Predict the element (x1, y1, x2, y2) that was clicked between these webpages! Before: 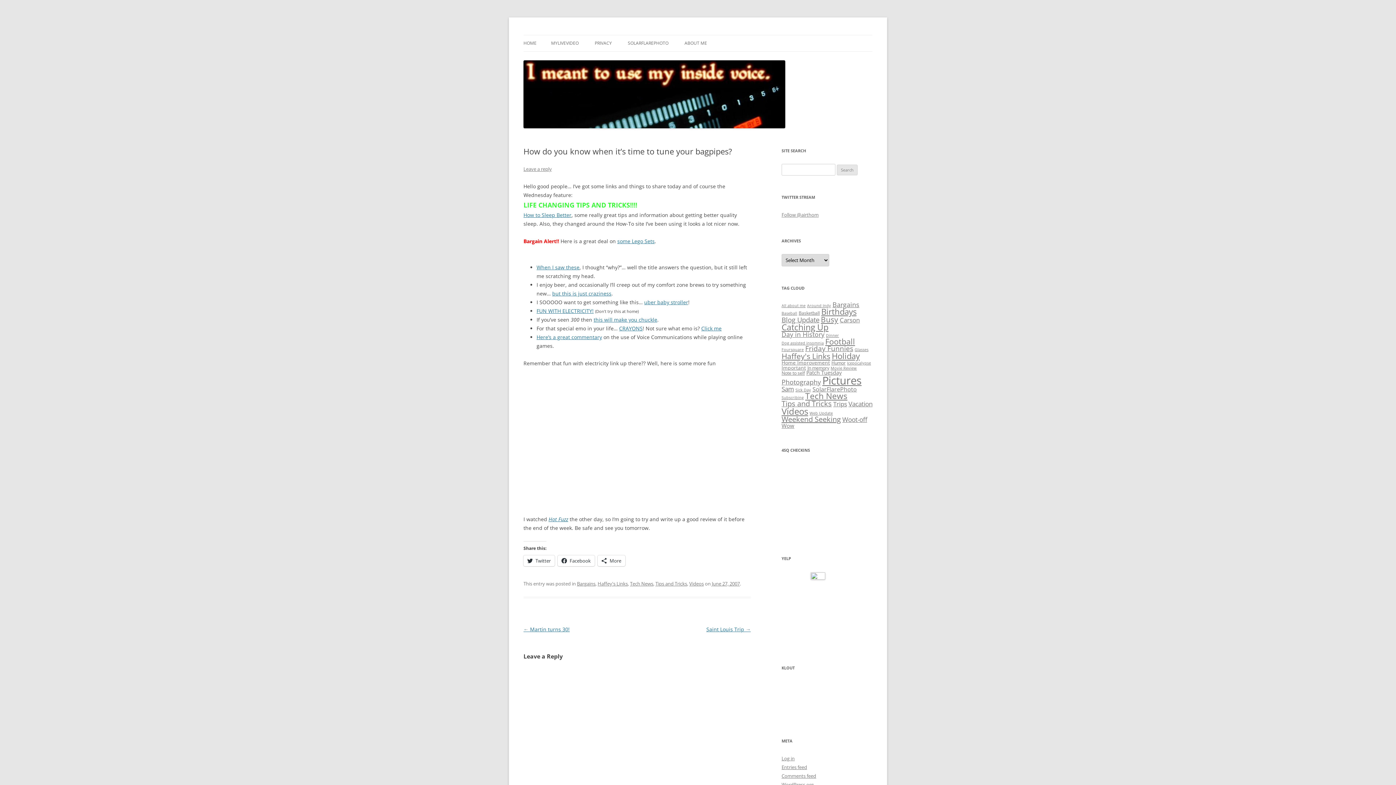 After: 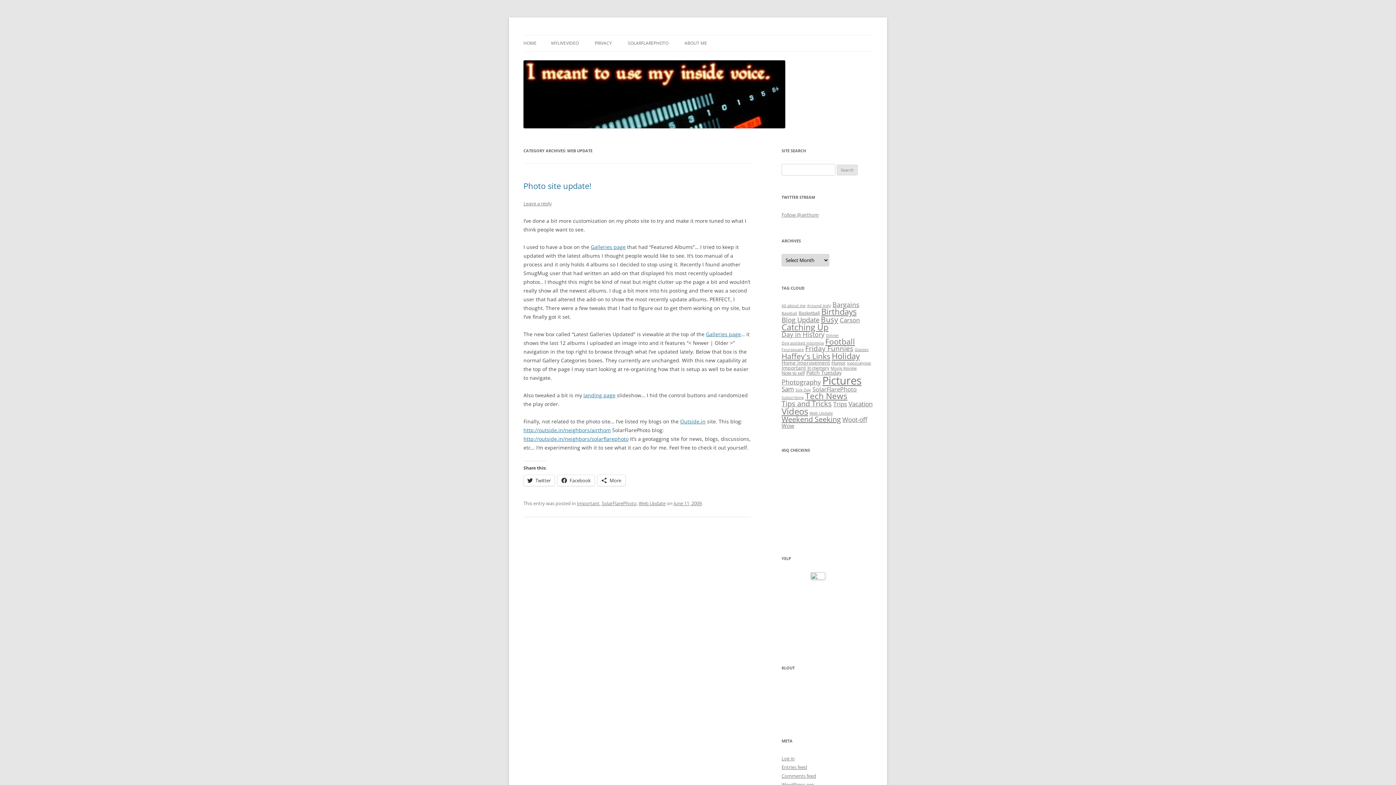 Action: label: Web Update (1 item) bbox: (809, 410, 833, 416)